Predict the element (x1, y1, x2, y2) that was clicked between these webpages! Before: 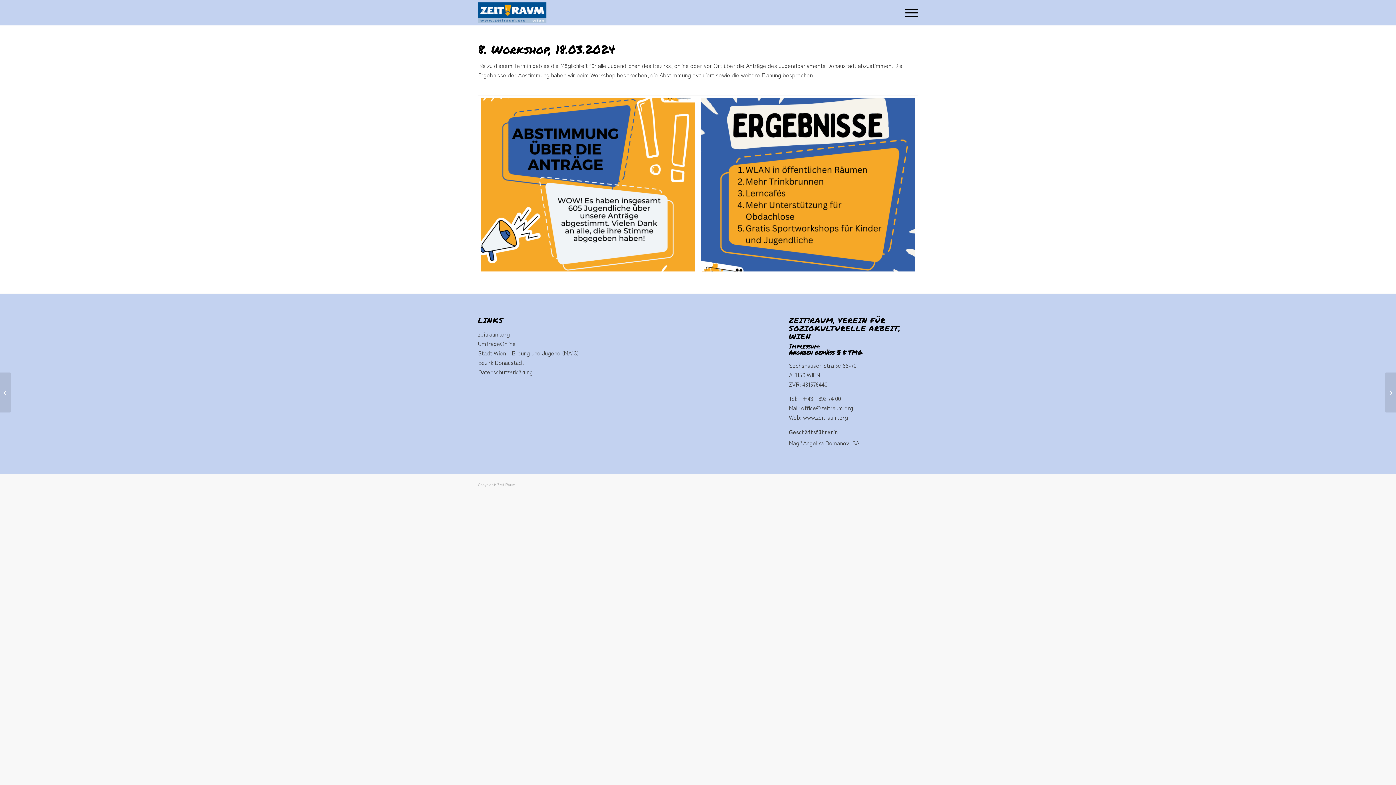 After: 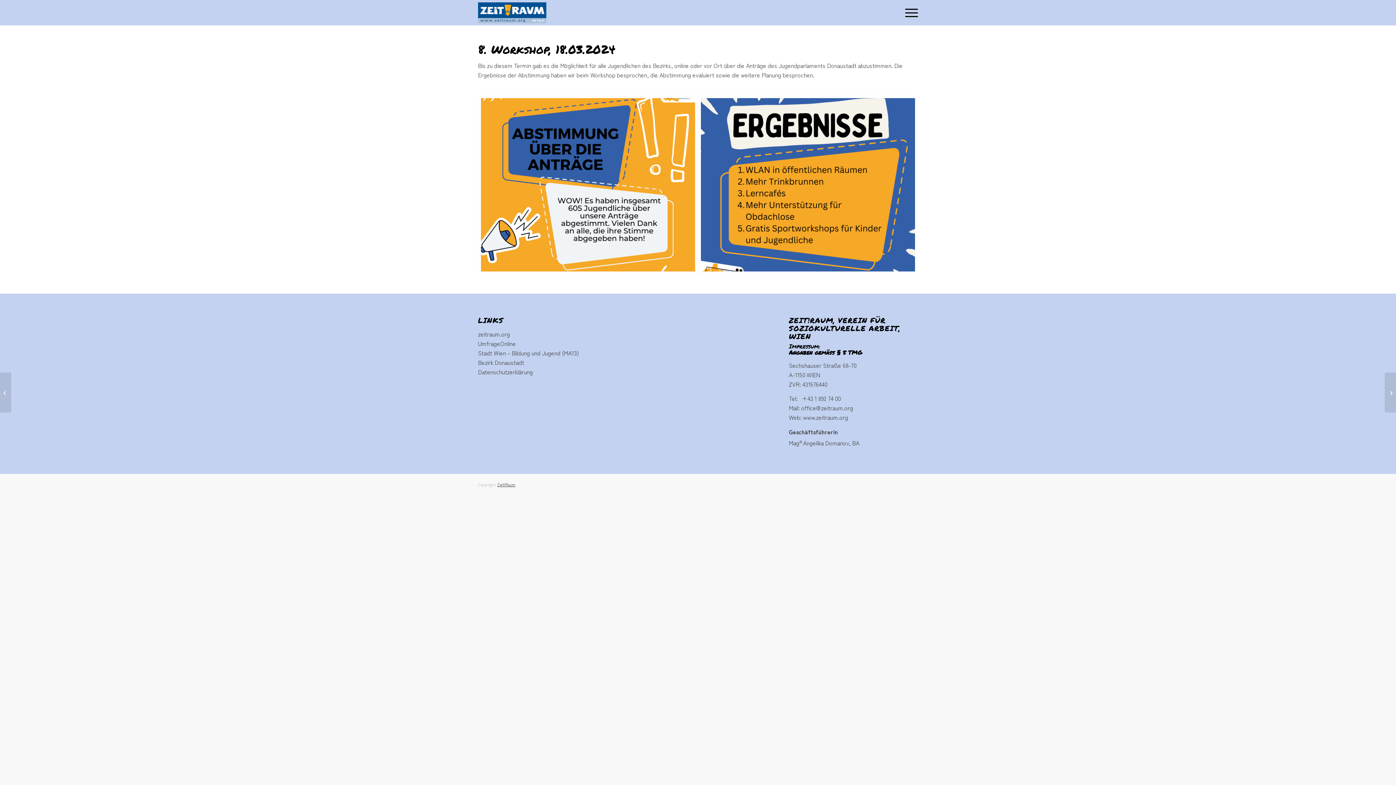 Action: bbox: (497, 481, 515, 487) label: Zeit!Raum